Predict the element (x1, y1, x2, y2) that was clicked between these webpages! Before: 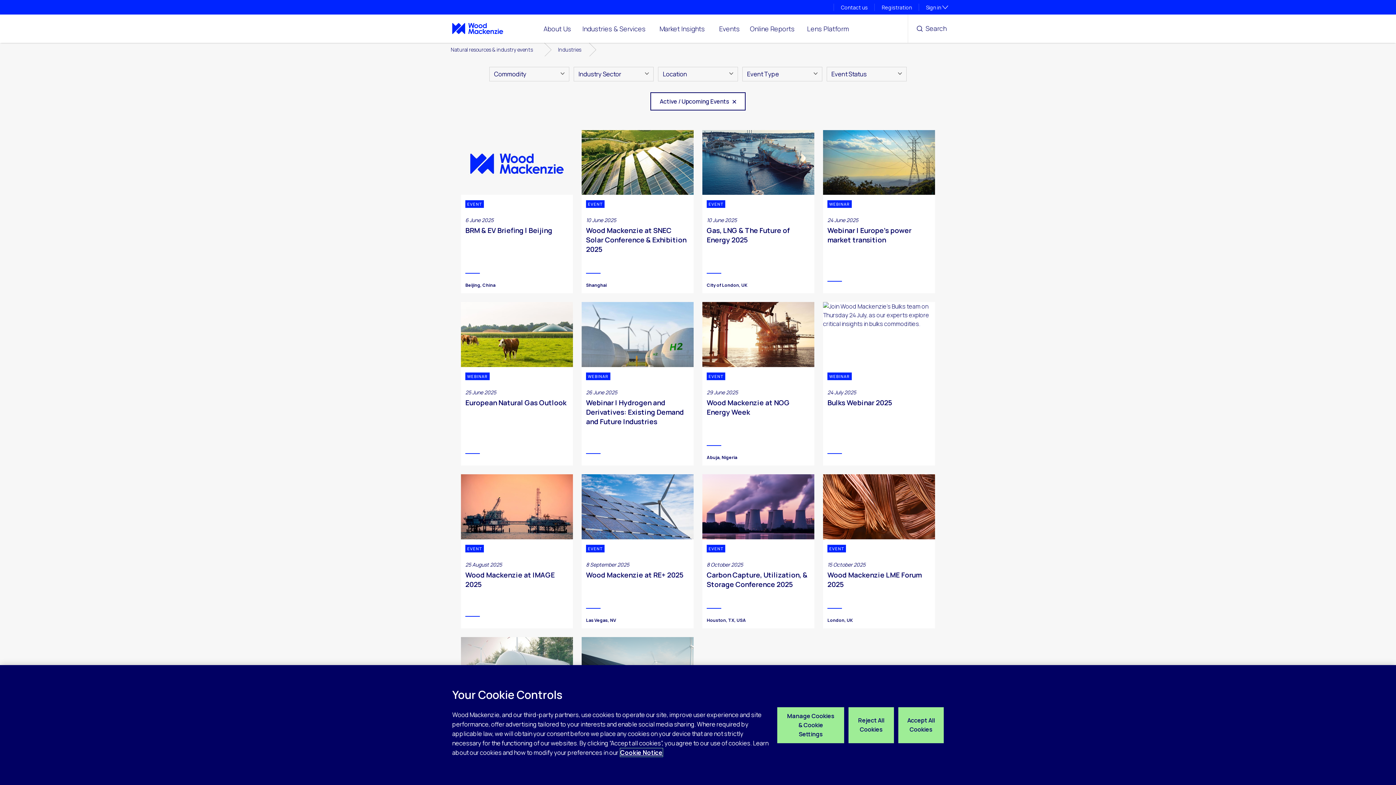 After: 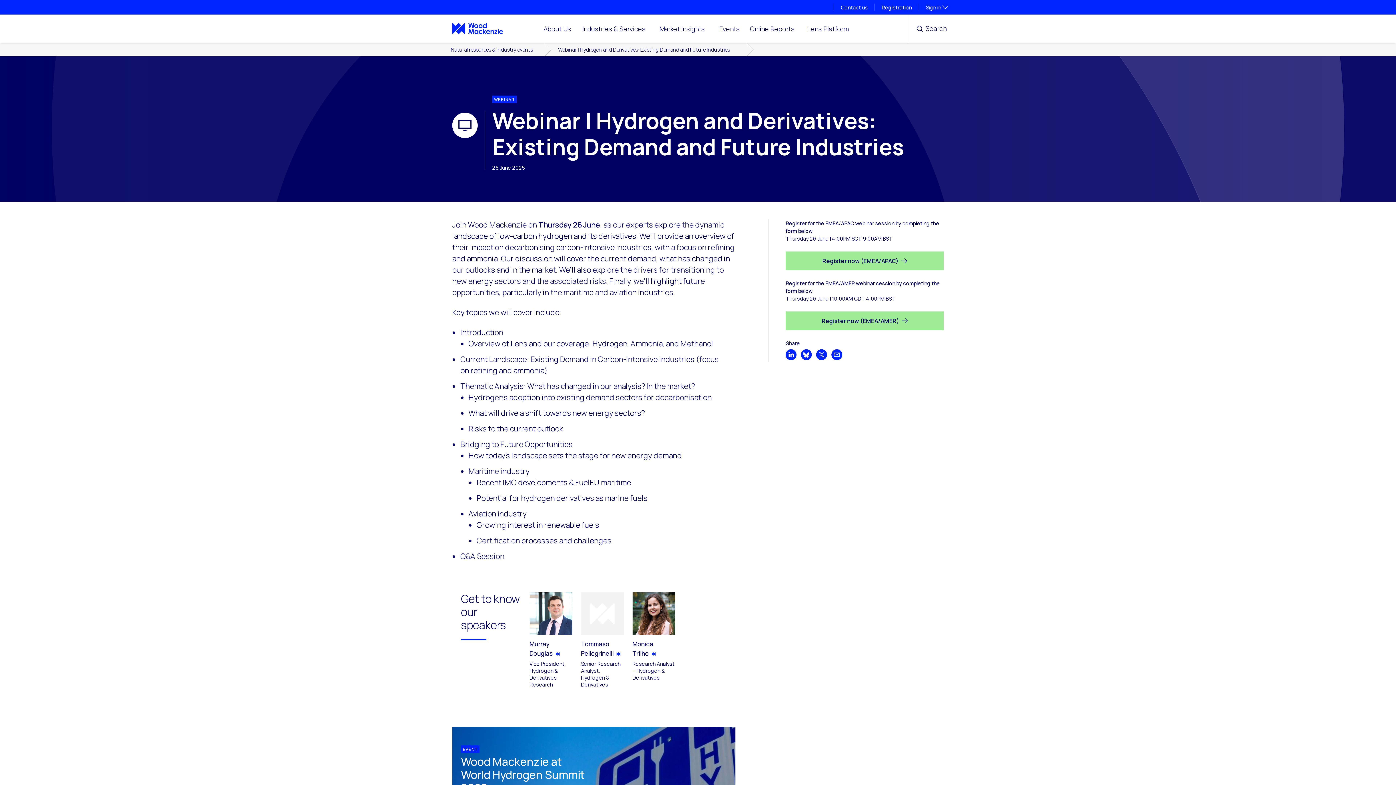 Action: label: WEBINAR

26 June 2025

Webinar | Hydrogen and Derivatives: Existing Demand and Future Industries bbox: (581, 302, 693, 465)